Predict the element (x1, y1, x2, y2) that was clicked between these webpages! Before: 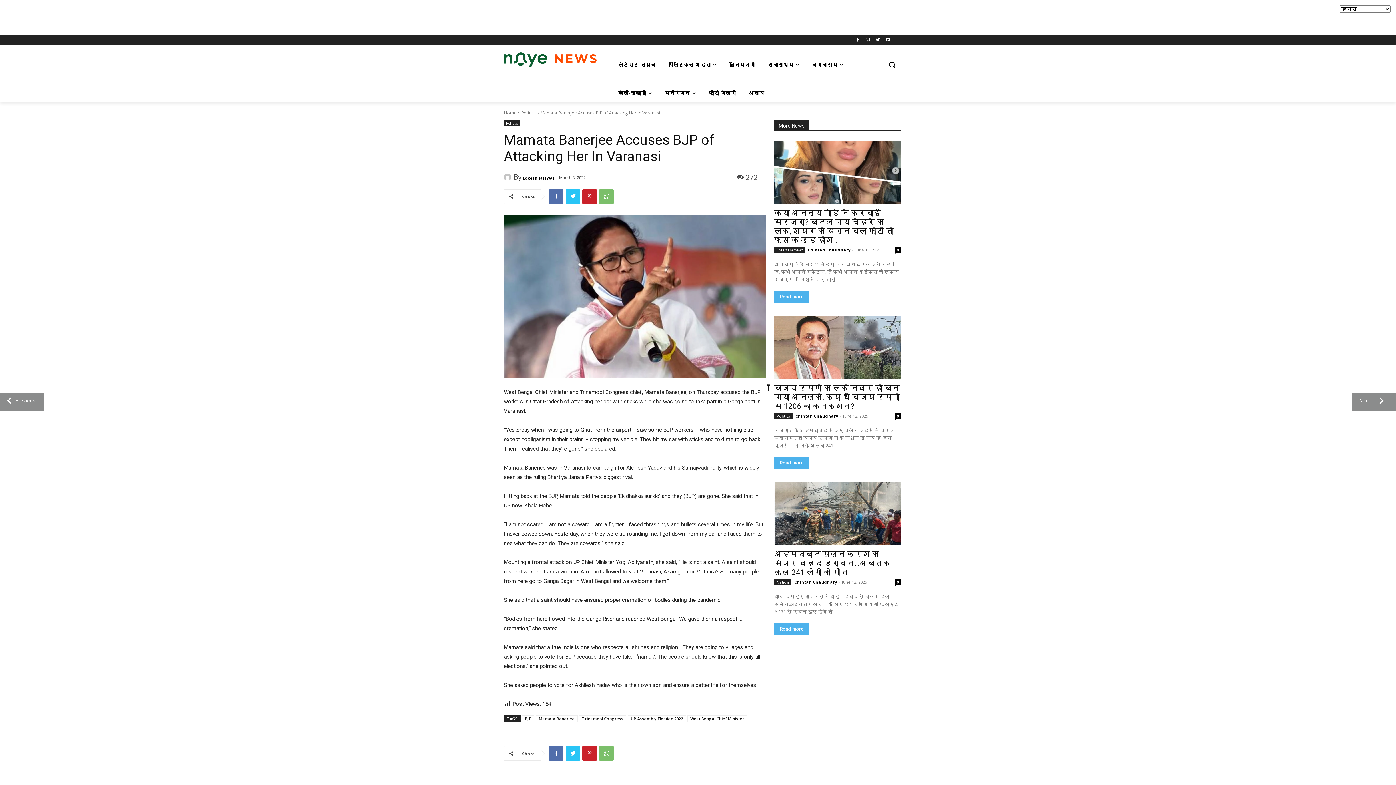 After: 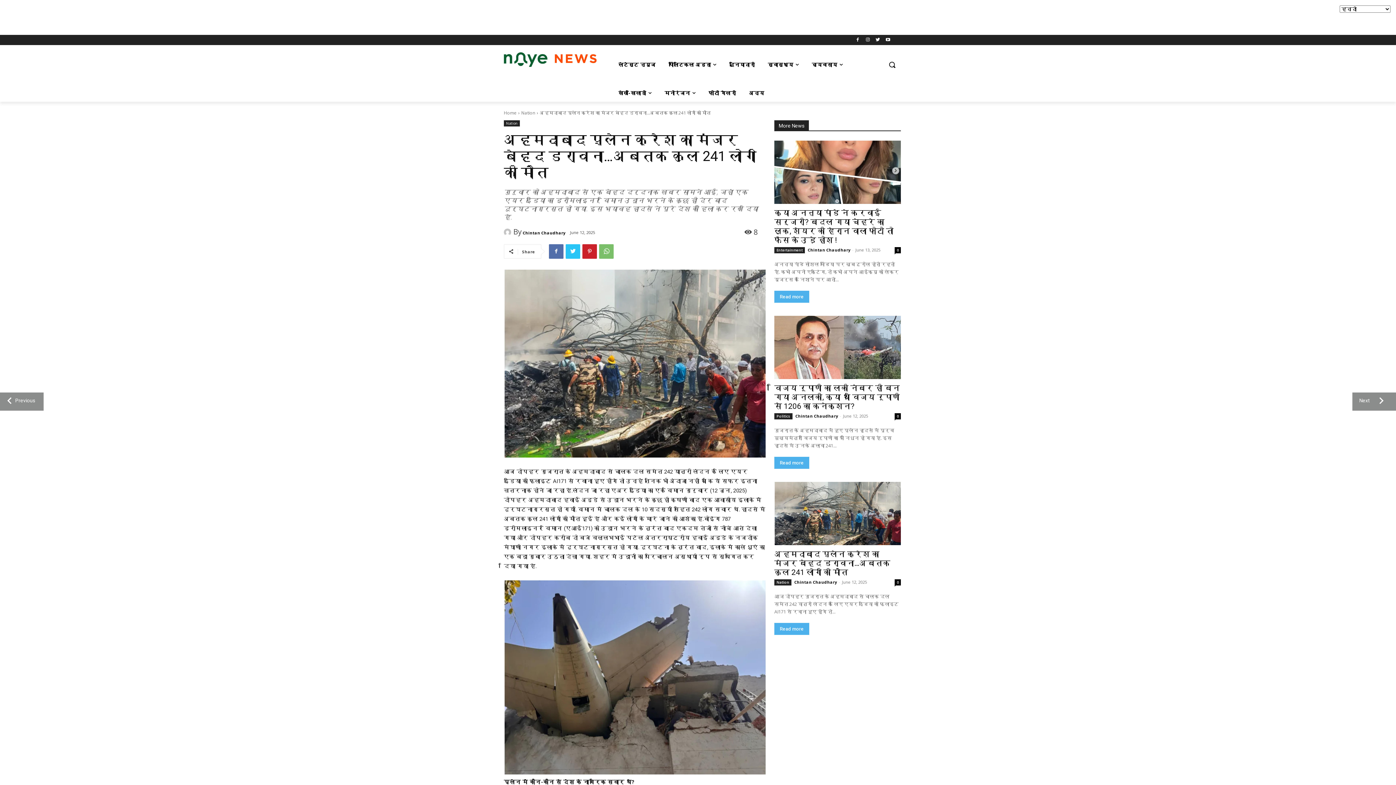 Action: bbox: (774, 482, 901, 545)